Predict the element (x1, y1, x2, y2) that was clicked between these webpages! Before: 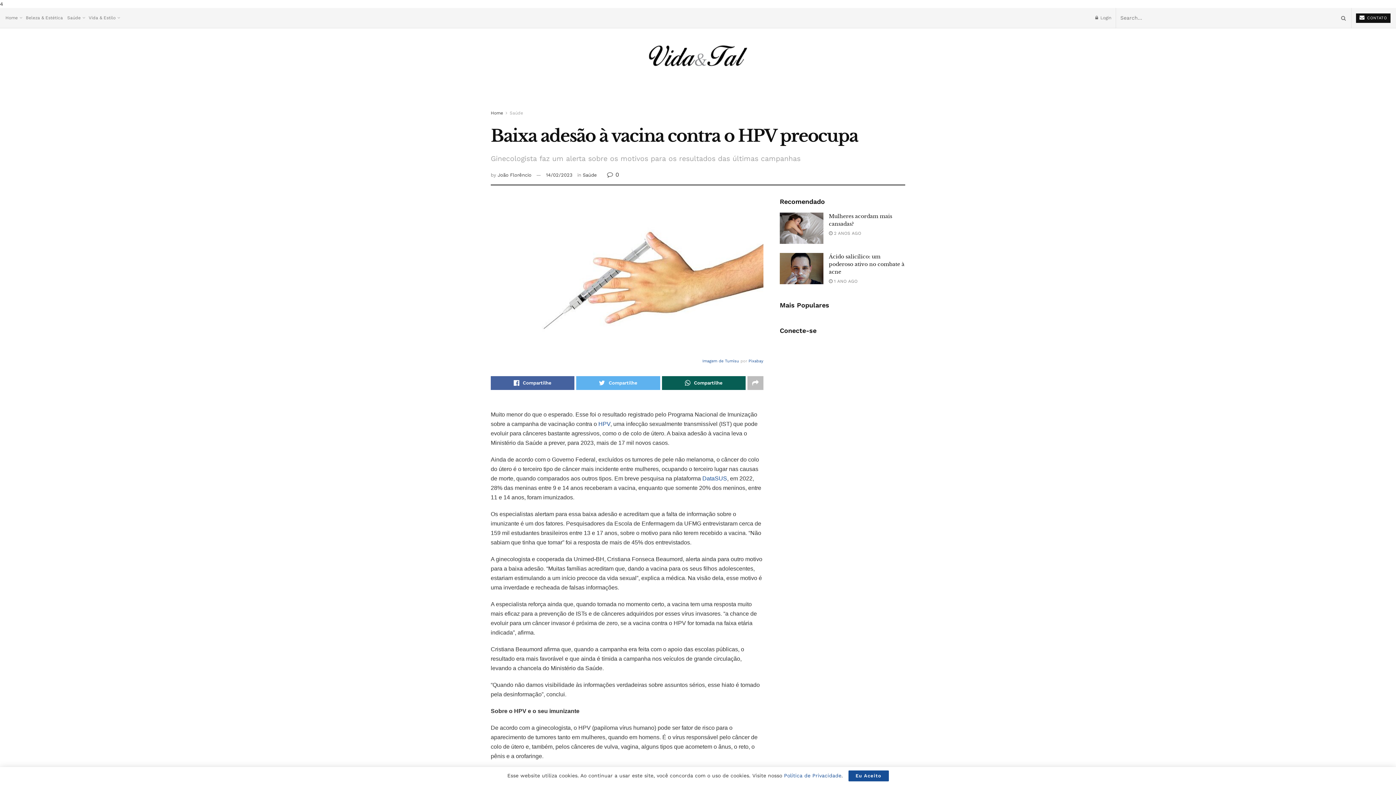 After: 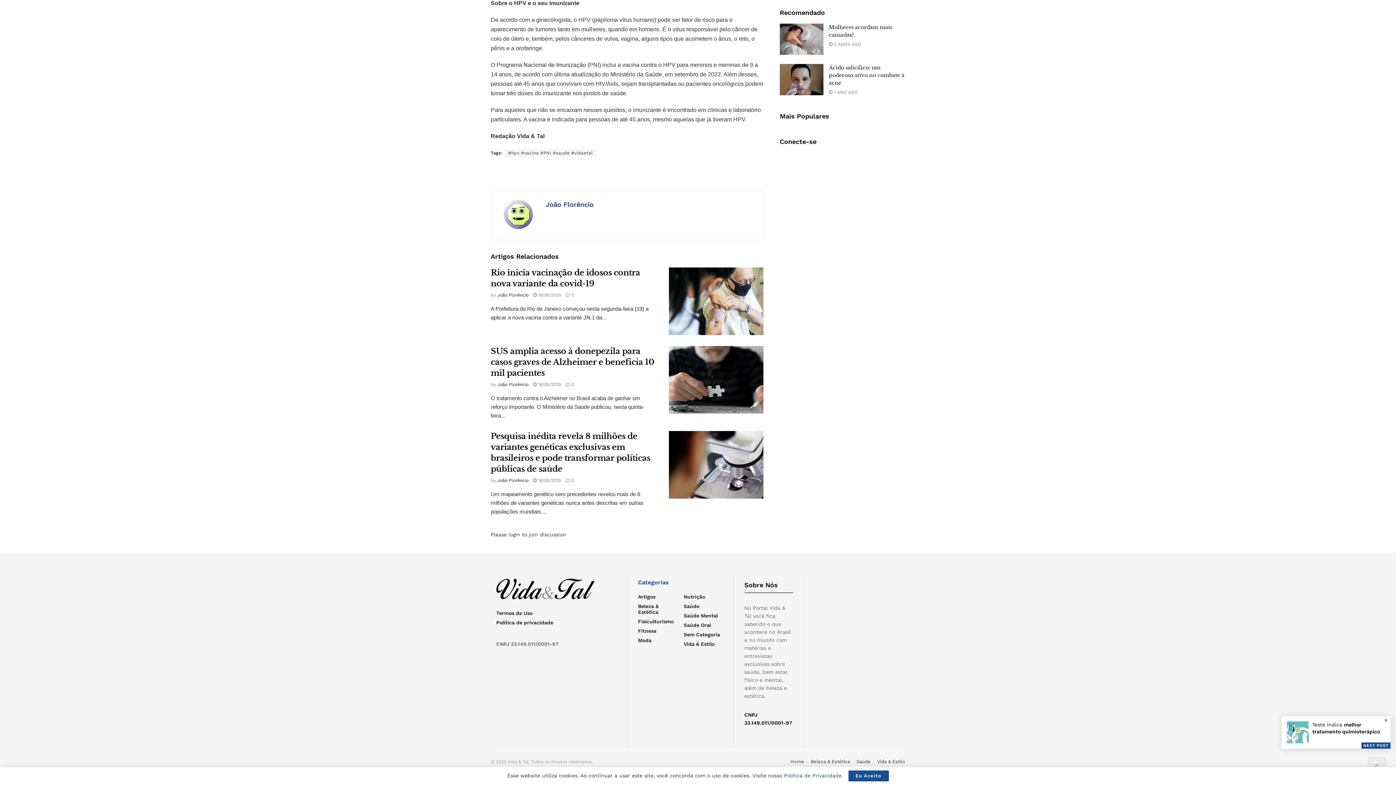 Action: label:  0 bbox: (607, 171, 619, 178)